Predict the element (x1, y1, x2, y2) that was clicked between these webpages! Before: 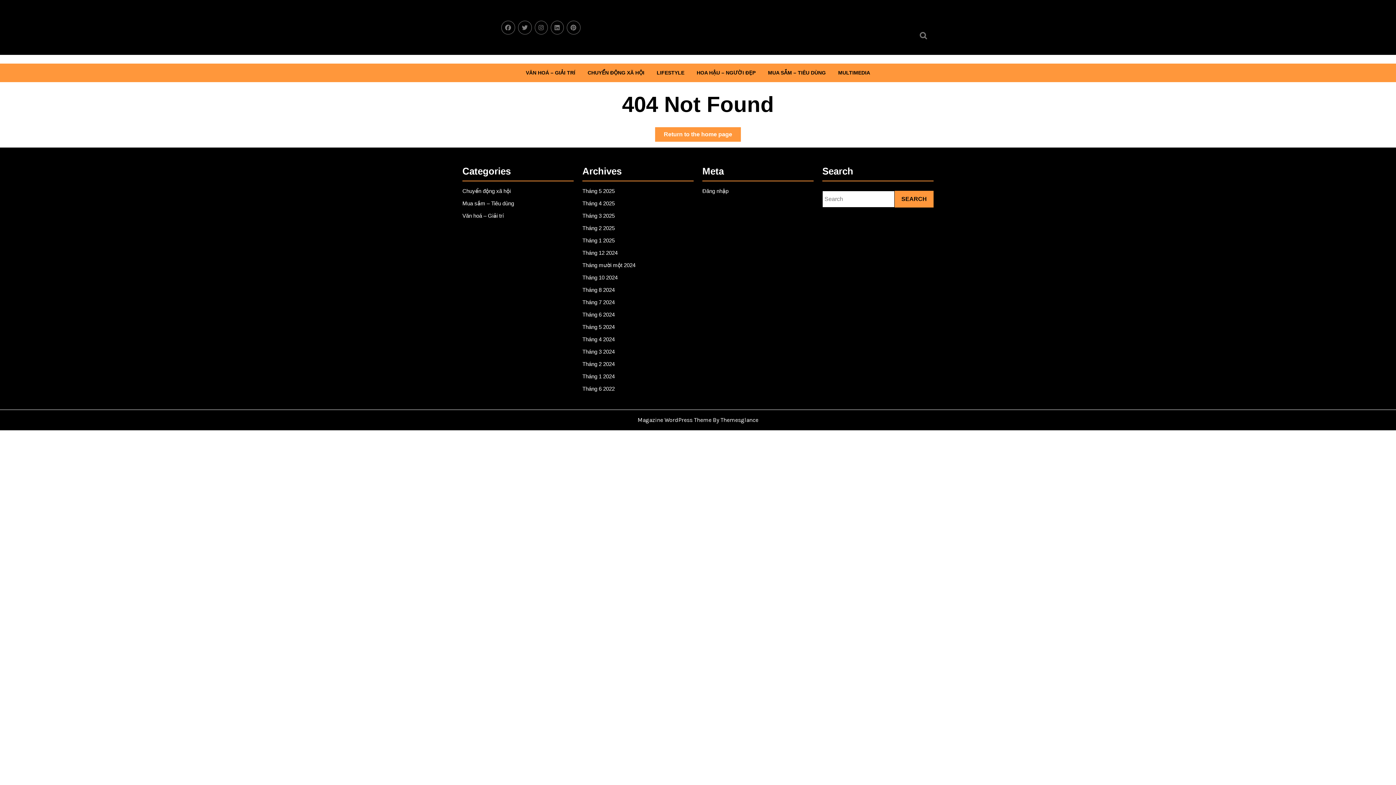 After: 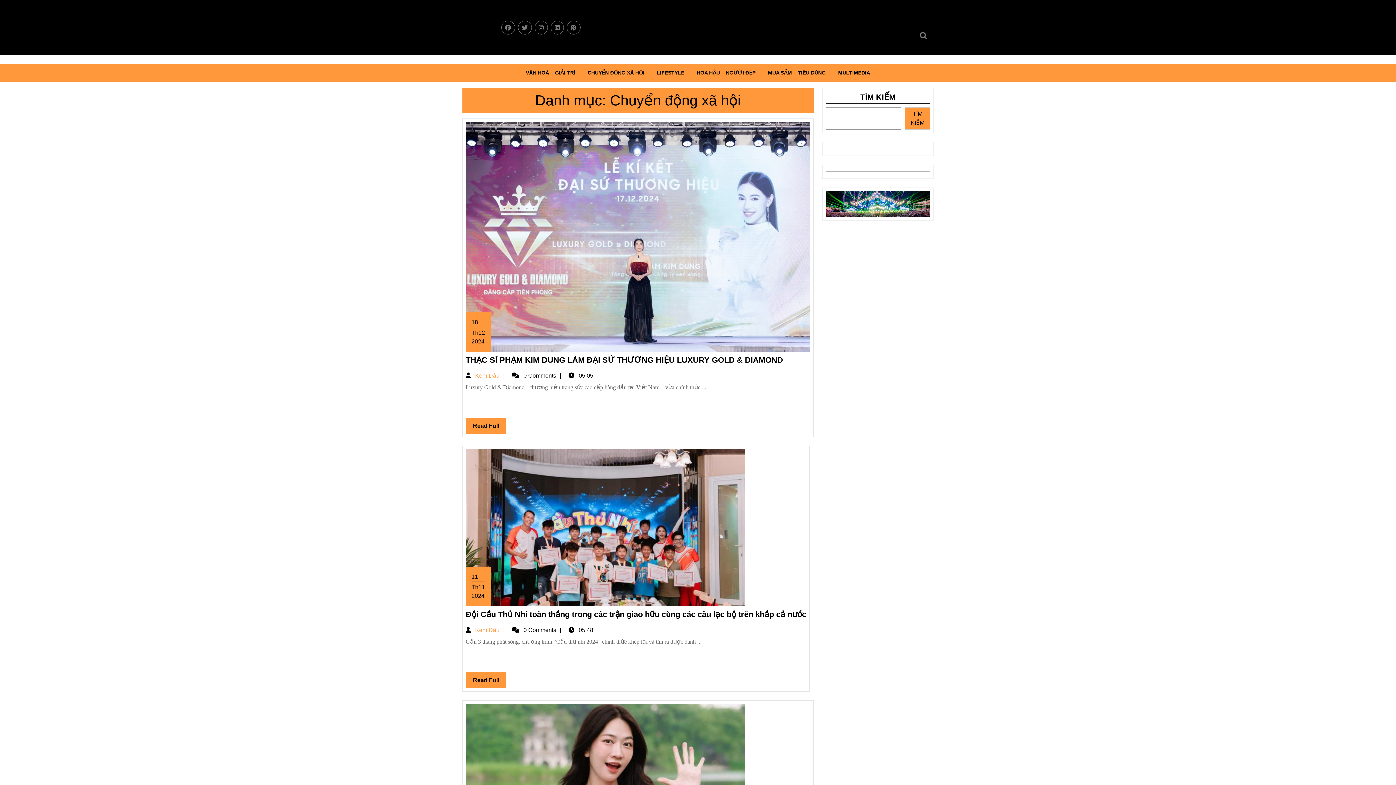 Action: label: Chuyển động xã hội bbox: (462, 188, 510, 194)